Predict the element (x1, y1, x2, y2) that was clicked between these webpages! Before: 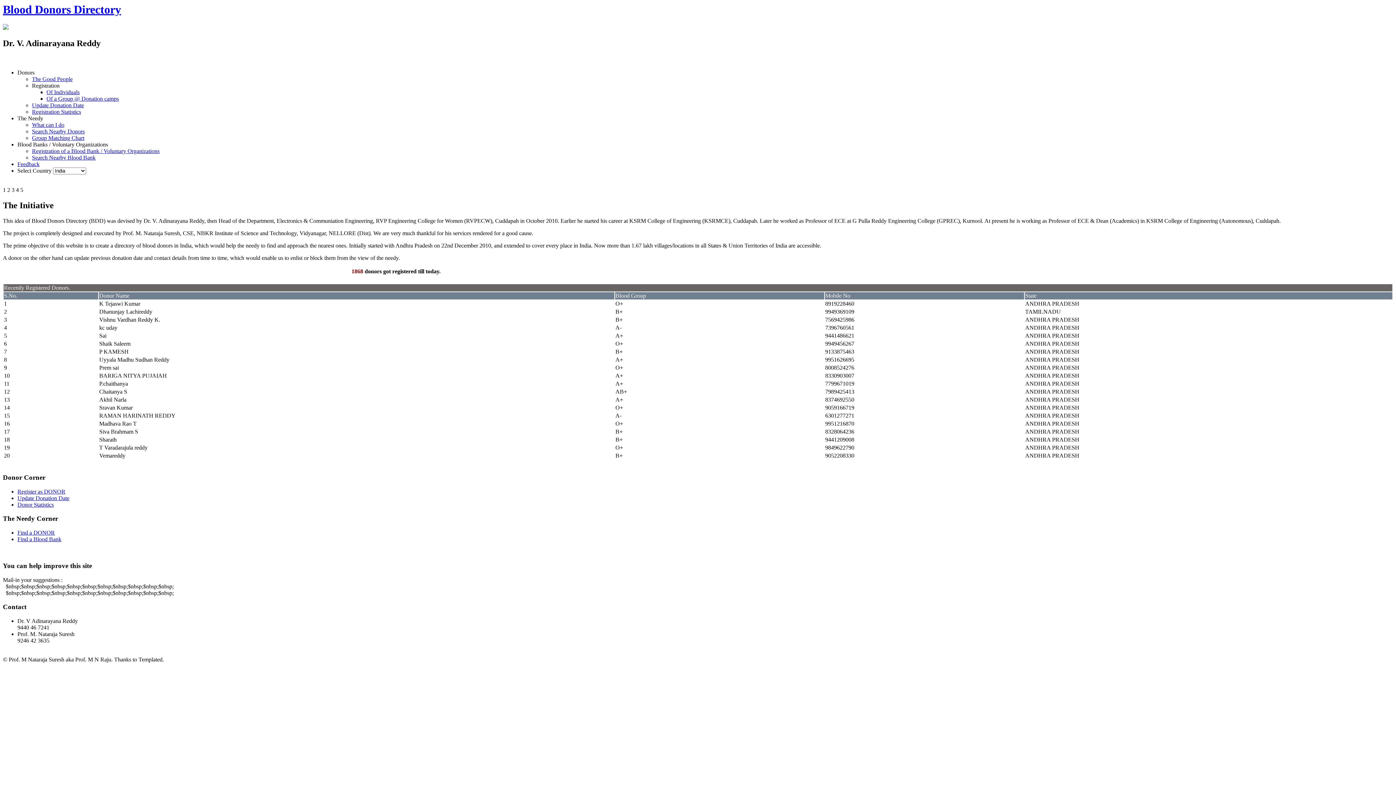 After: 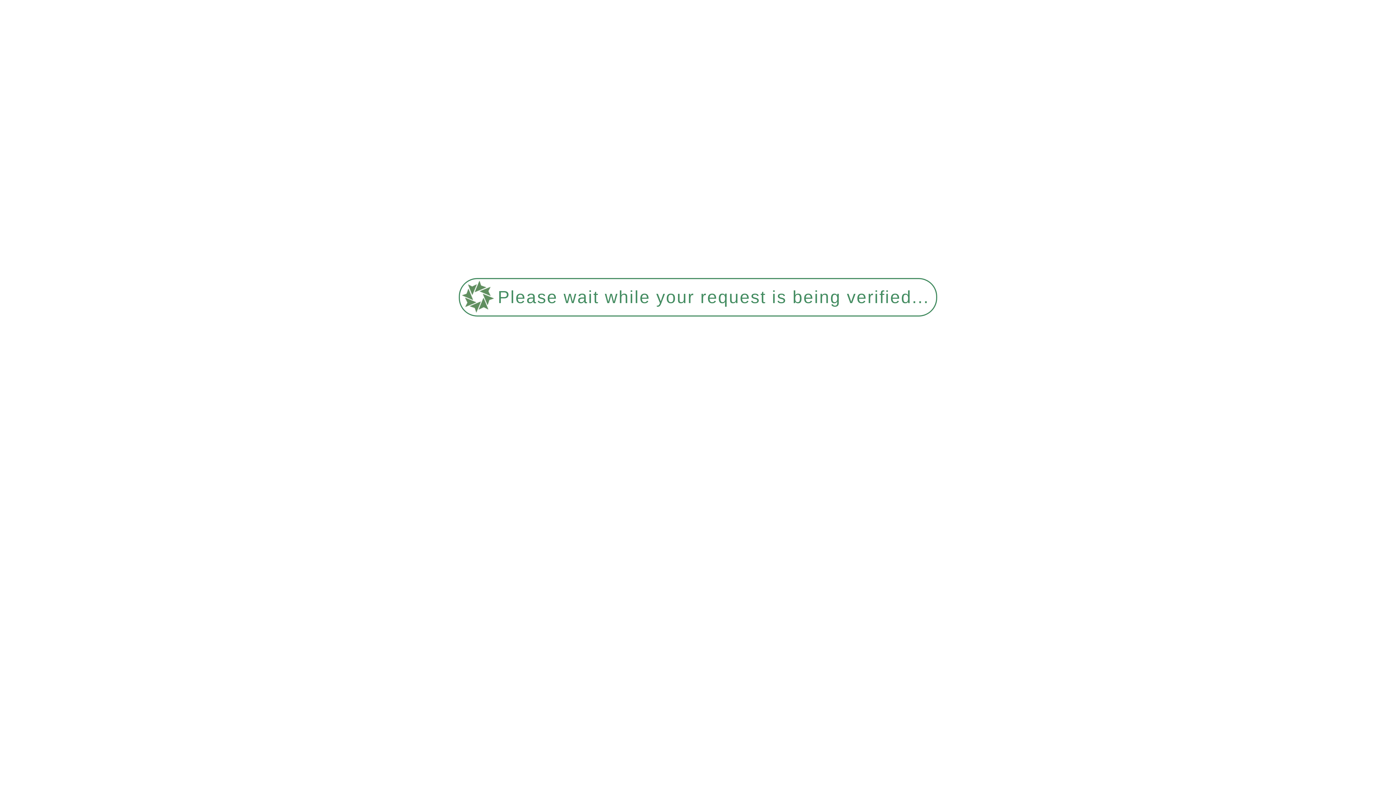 Action: label: Registration Statistics bbox: (32, 108, 81, 115)